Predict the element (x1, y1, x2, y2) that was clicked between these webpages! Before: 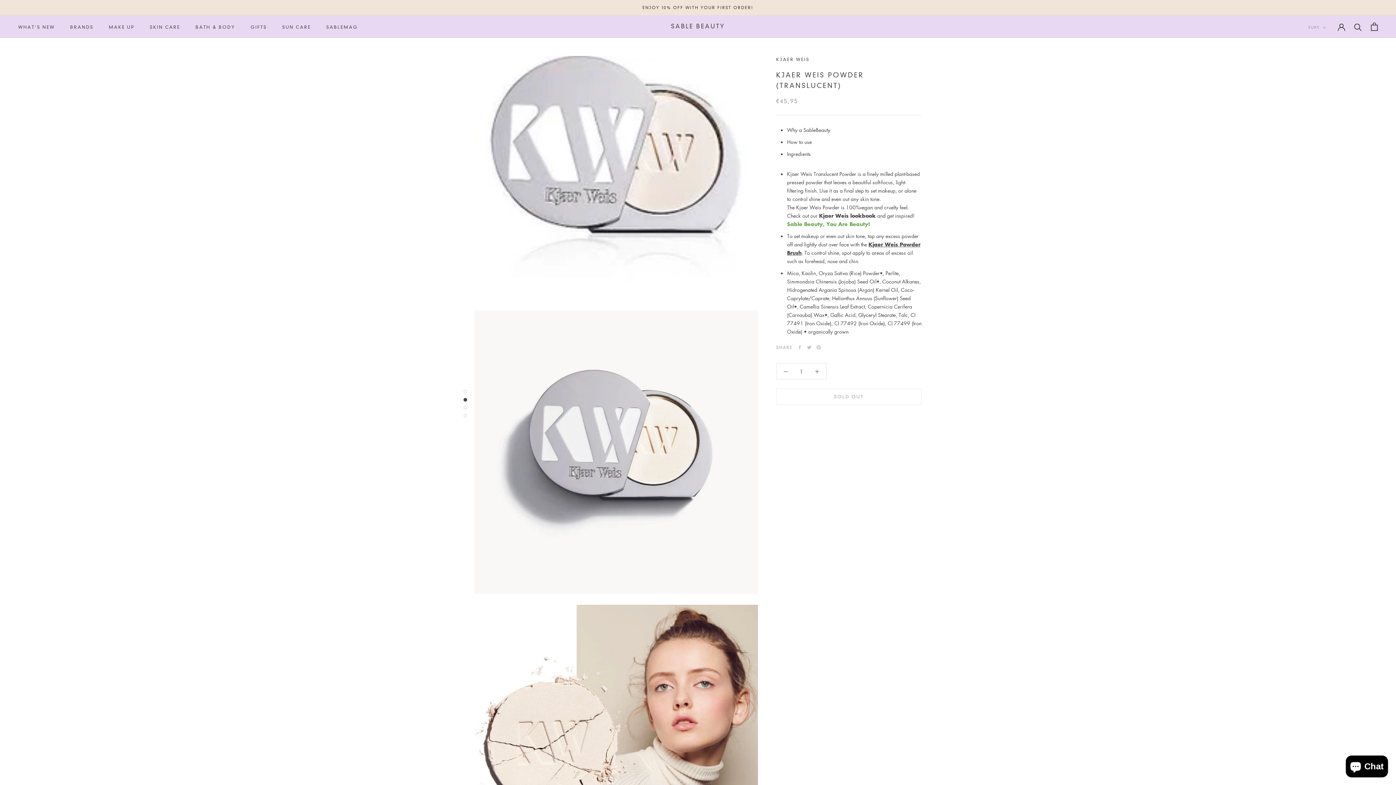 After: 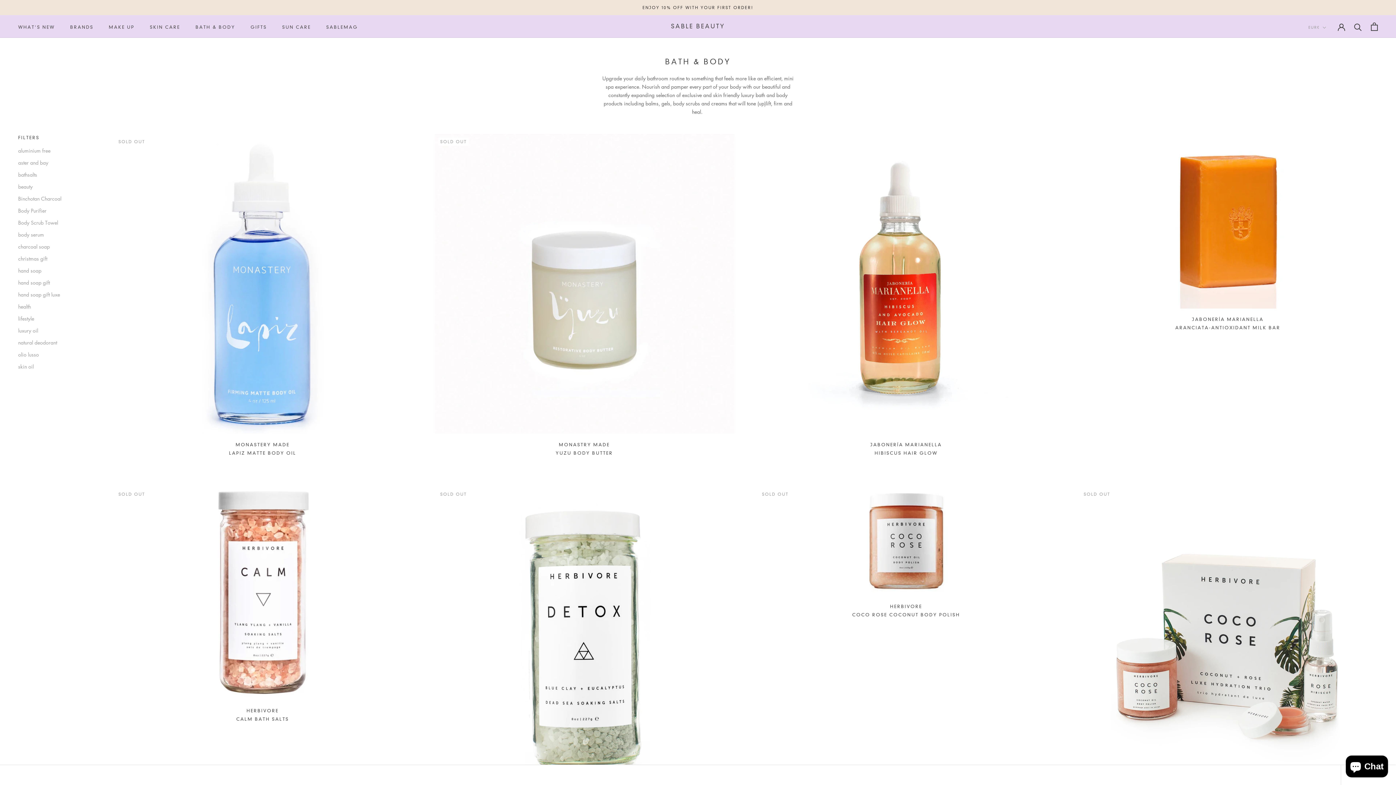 Action: label: BATH & BODY bbox: (195, 24, 235, 29)